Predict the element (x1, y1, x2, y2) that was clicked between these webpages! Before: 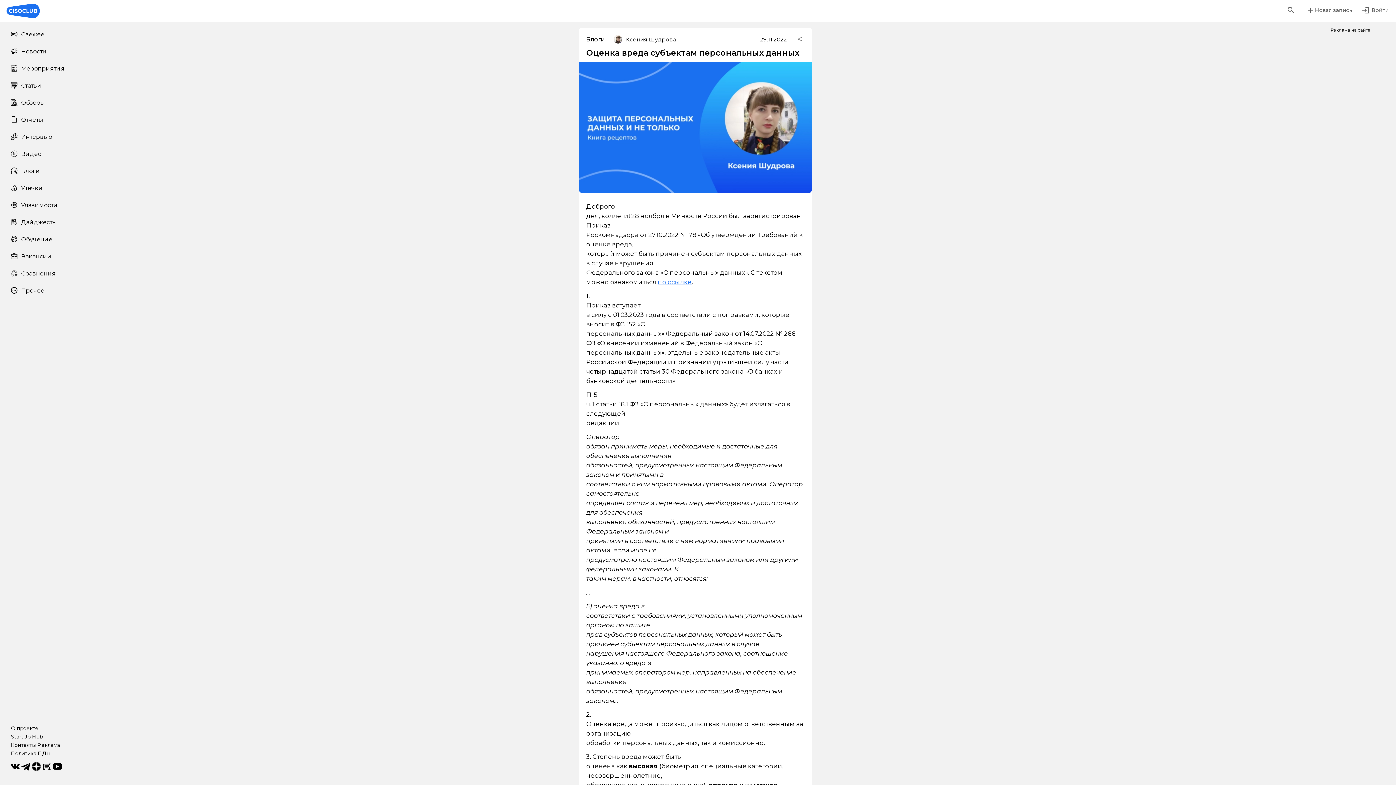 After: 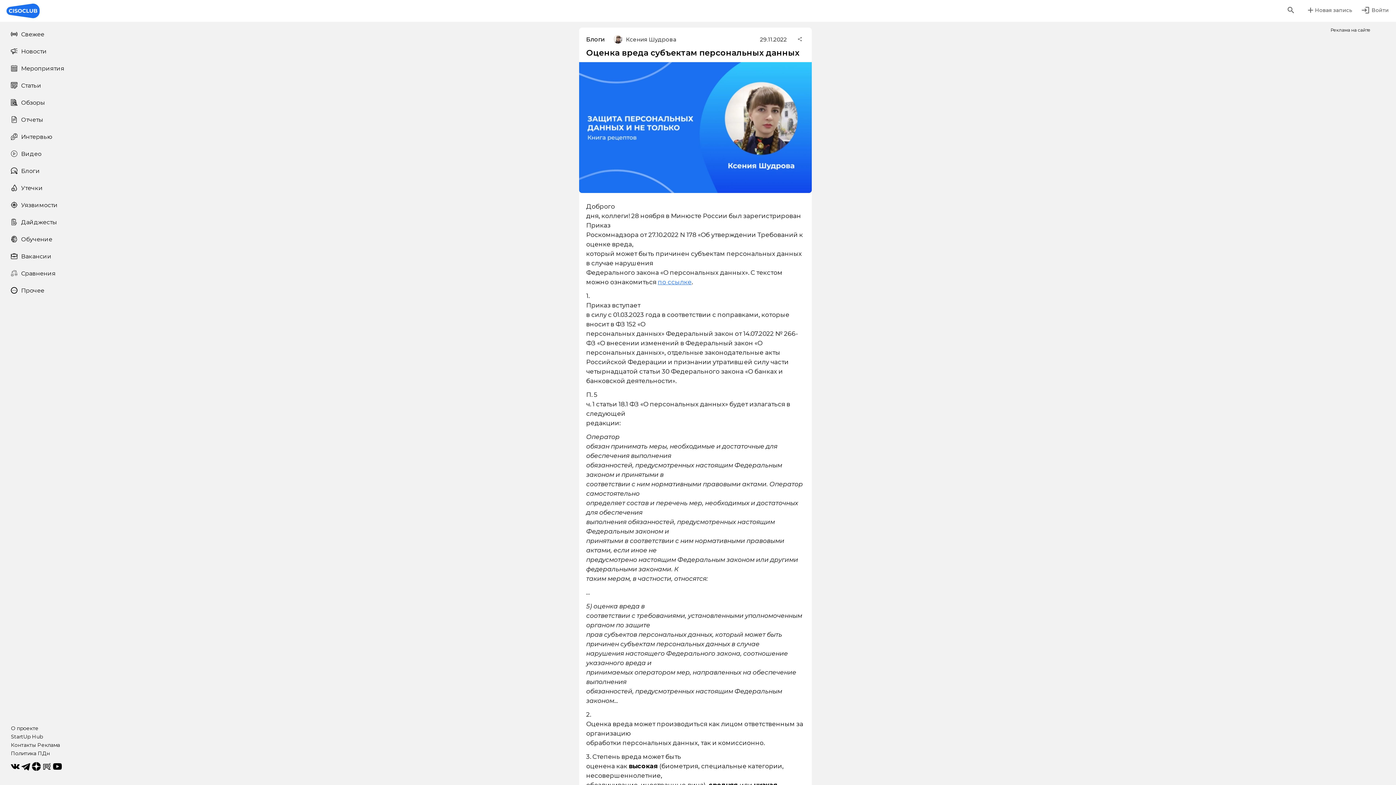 Action: bbox: (42, 762, 51, 772)